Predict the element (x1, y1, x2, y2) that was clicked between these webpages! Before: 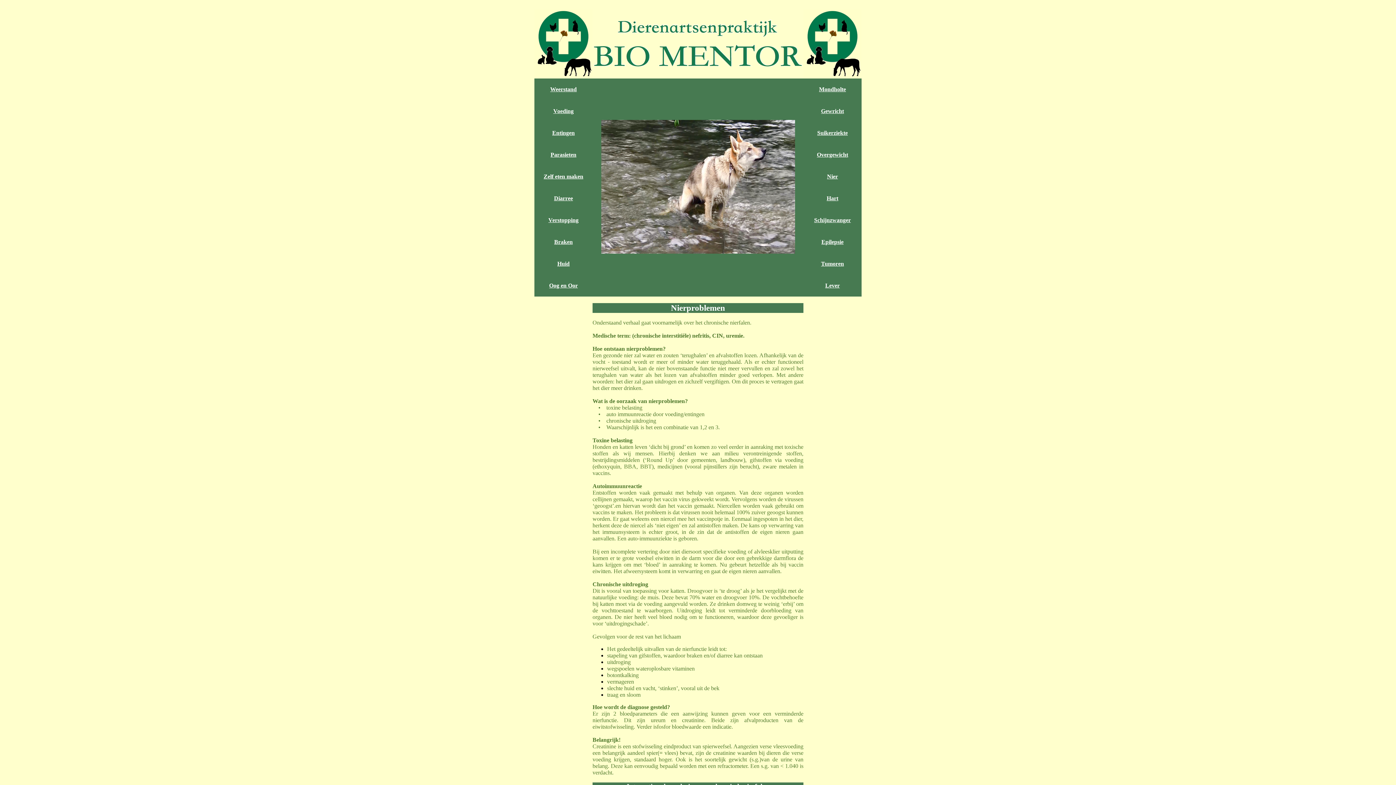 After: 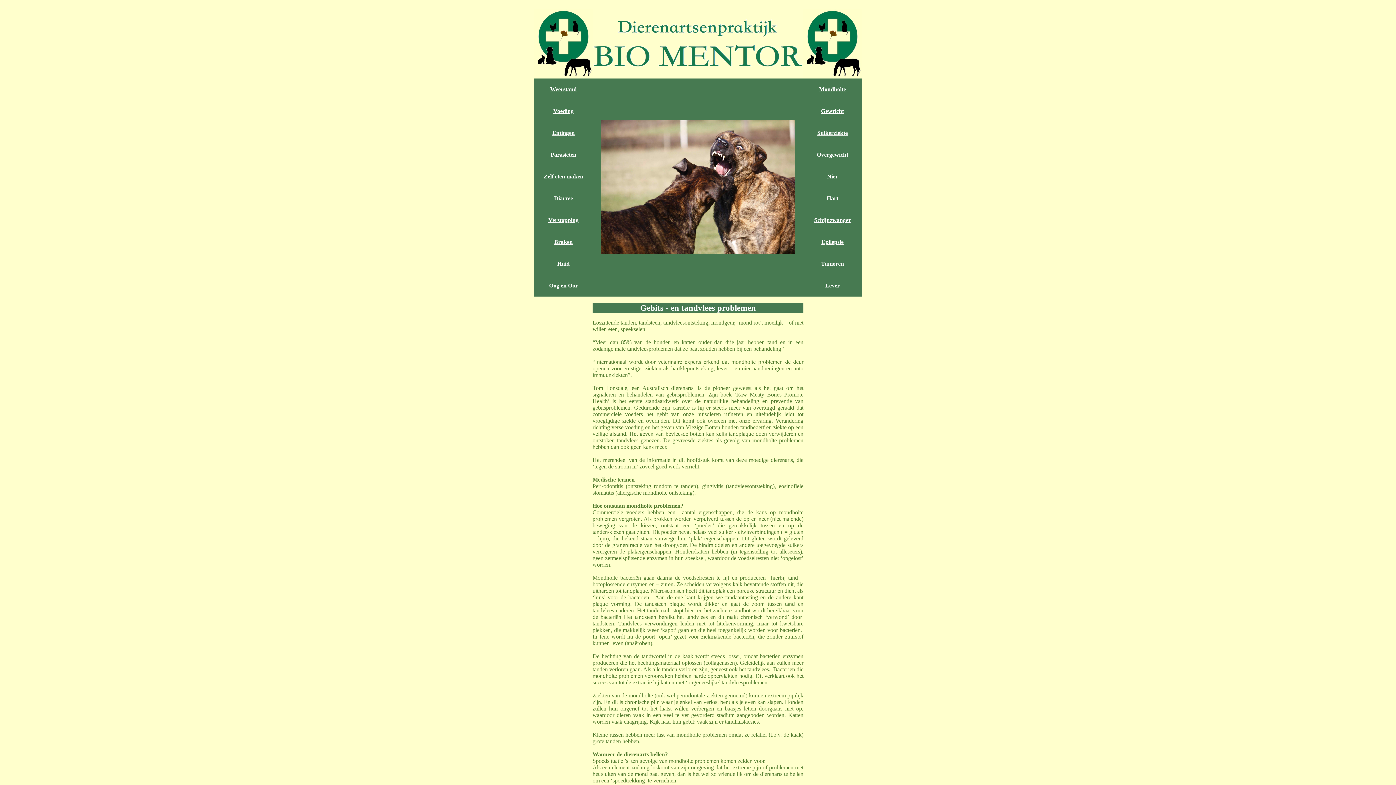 Action: label: Mondholte bbox: (819, 86, 846, 92)